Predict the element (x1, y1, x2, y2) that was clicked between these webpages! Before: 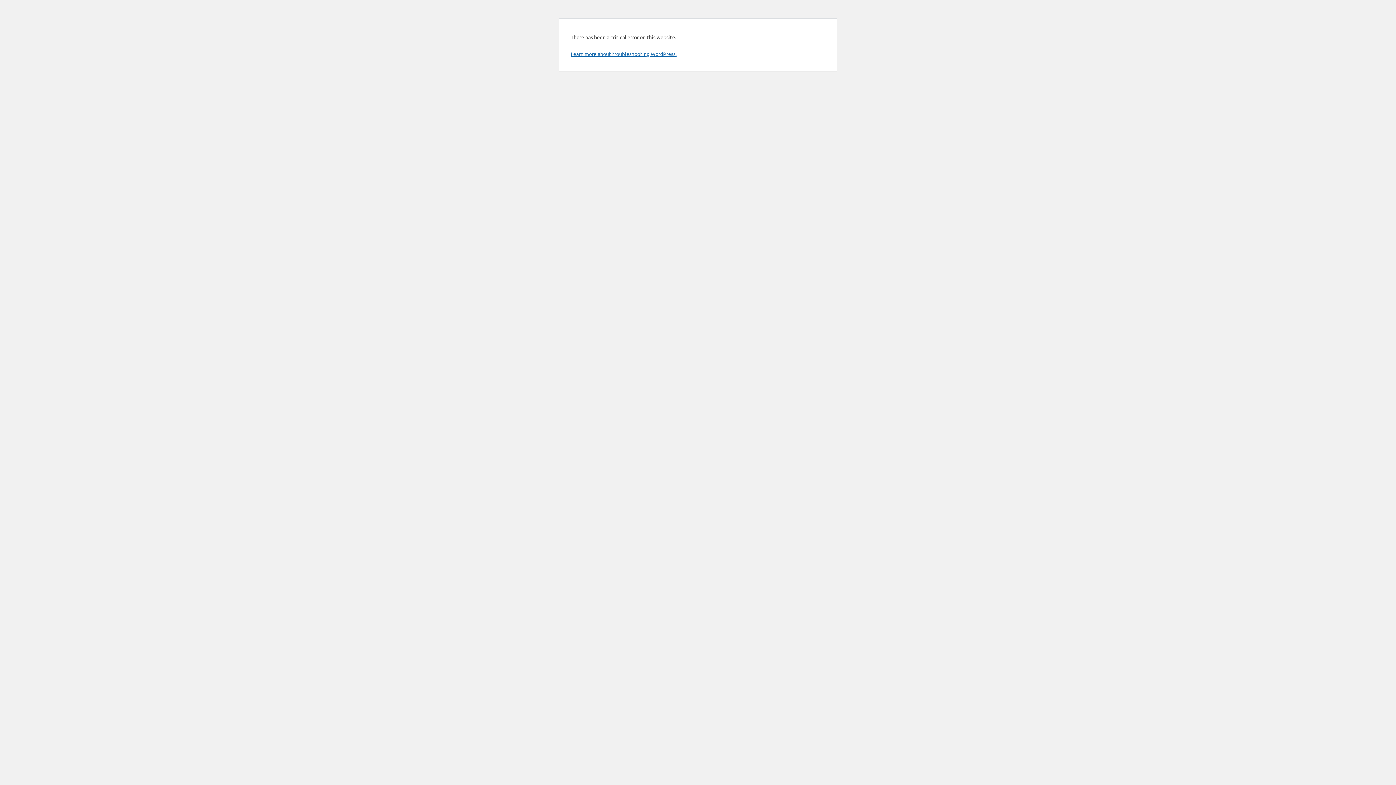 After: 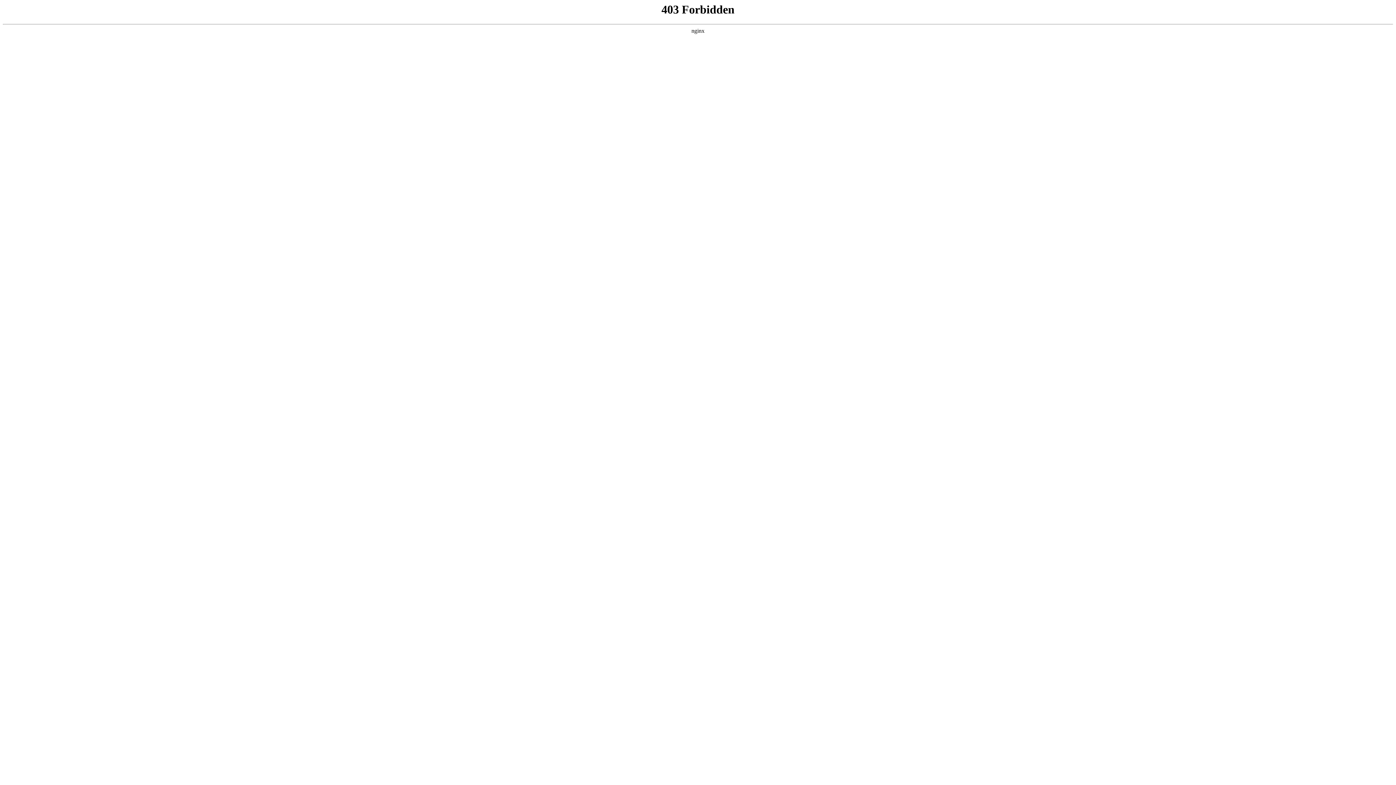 Action: bbox: (570, 50, 676, 57) label: Learn more about troubleshooting WordPress.